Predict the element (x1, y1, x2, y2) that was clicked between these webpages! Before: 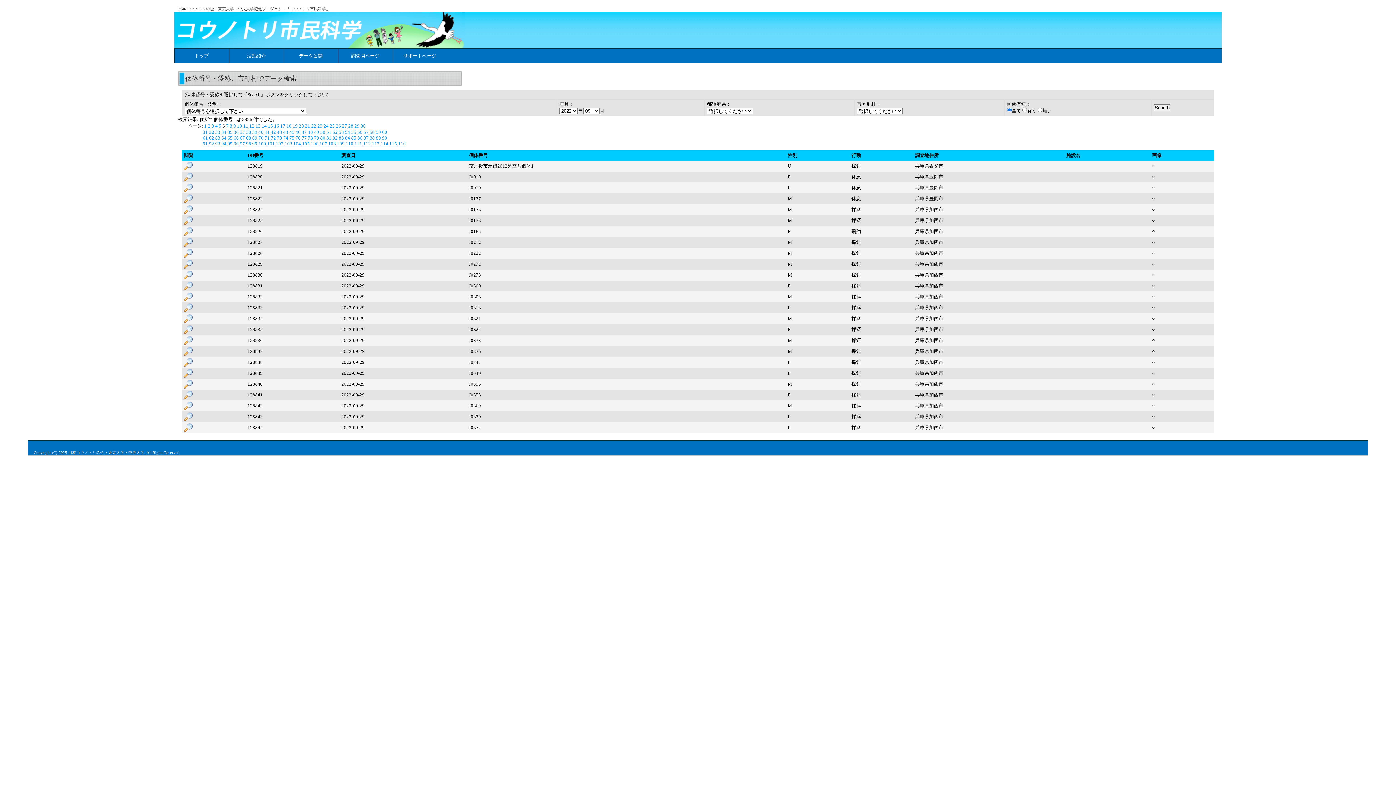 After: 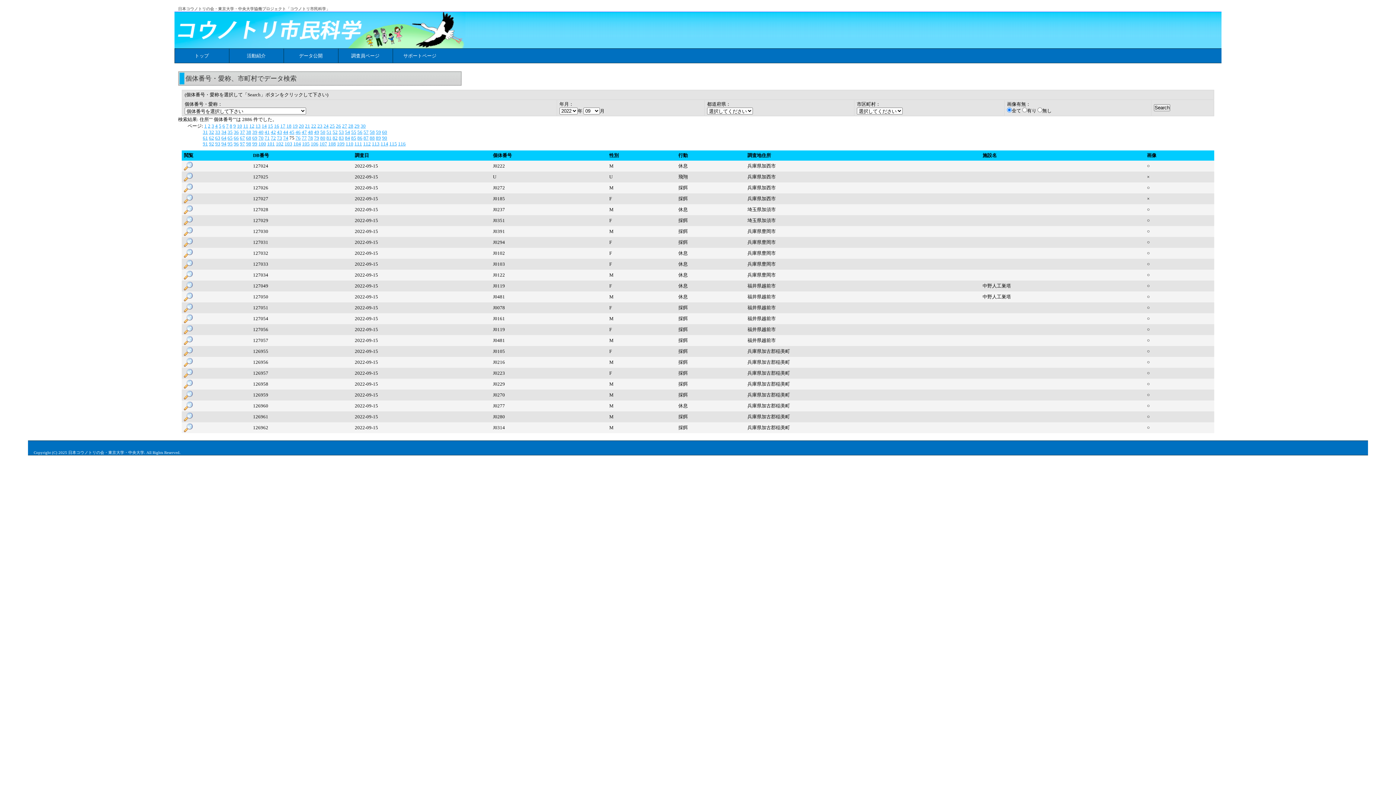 Action: label: 75 bbox: (289, 135, 294, 140)